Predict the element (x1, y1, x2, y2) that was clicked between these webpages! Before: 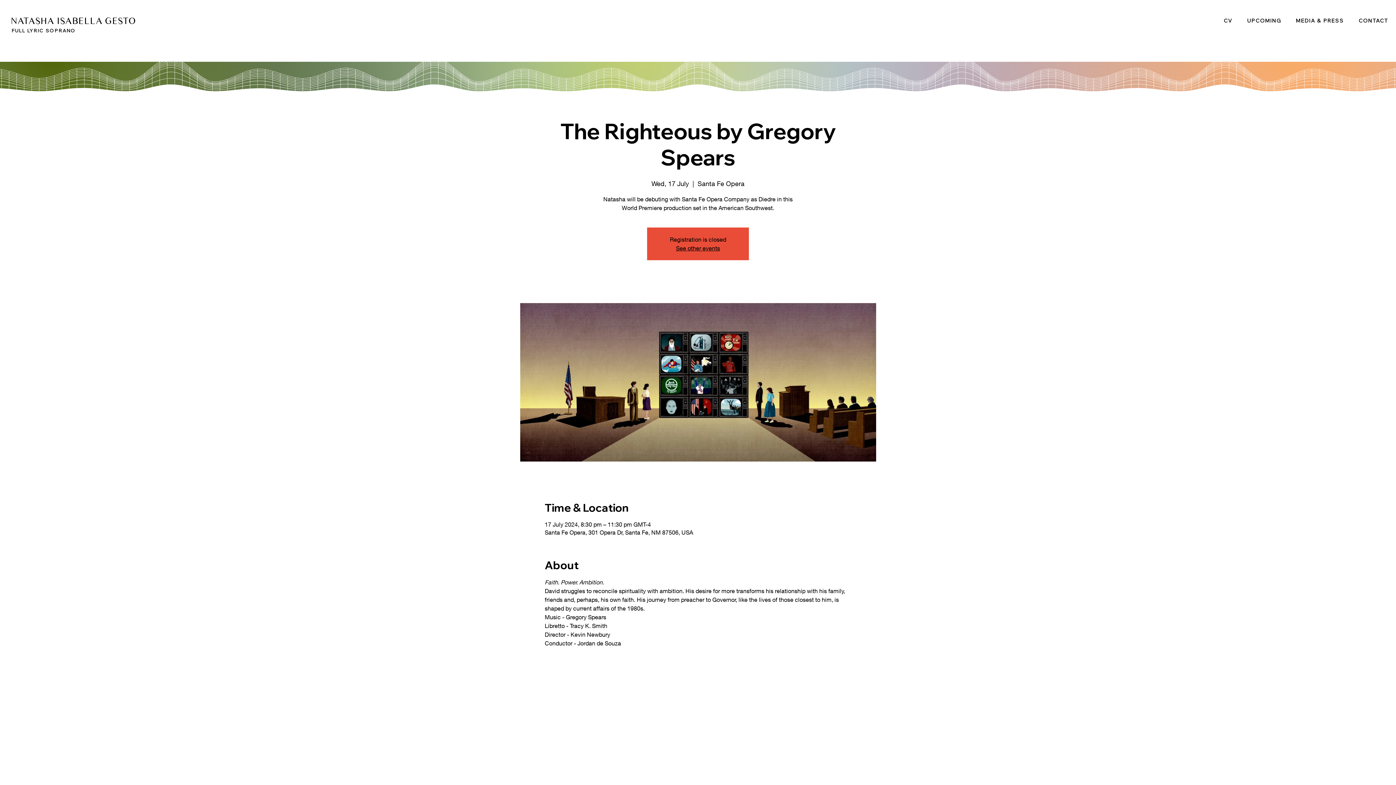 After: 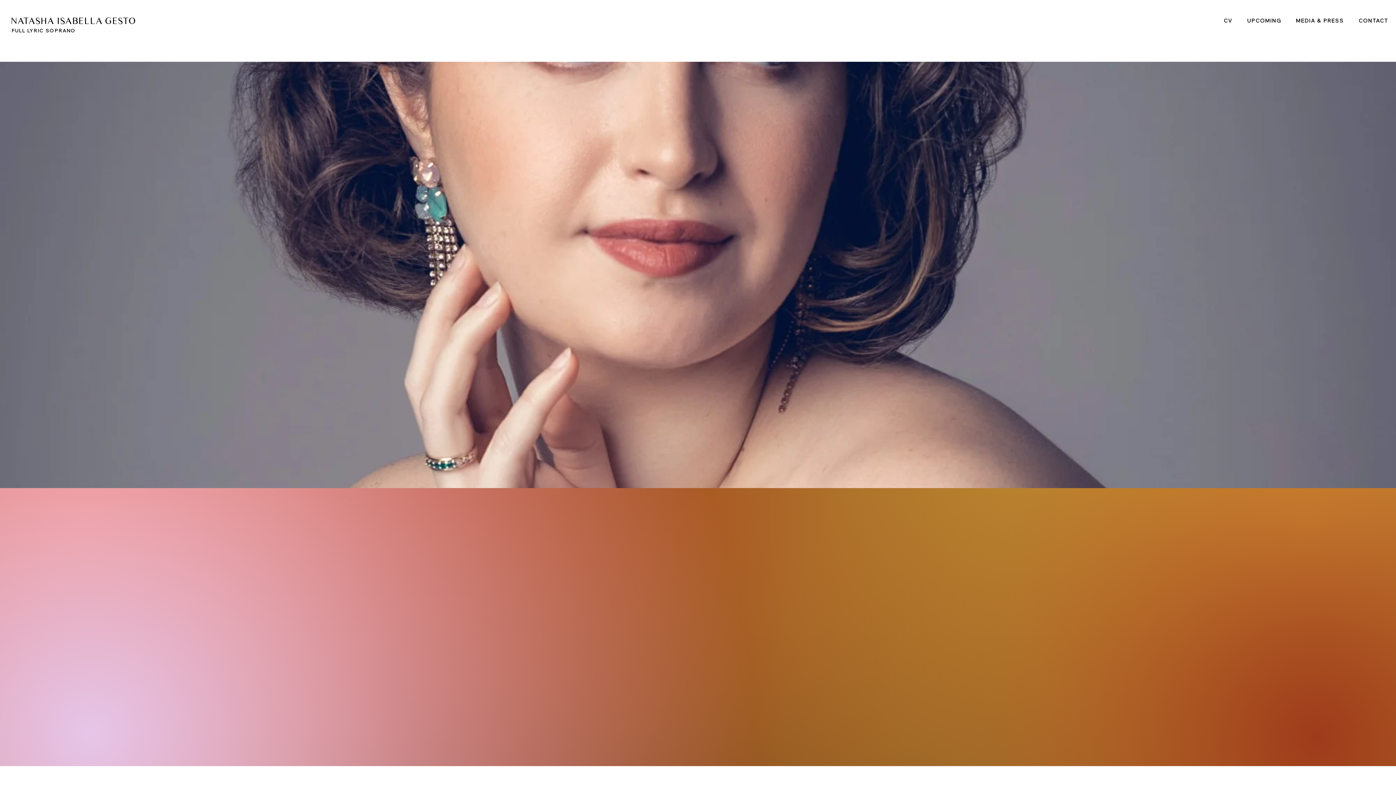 Action: bbox: (676, 244, 720, 251) label: See other events